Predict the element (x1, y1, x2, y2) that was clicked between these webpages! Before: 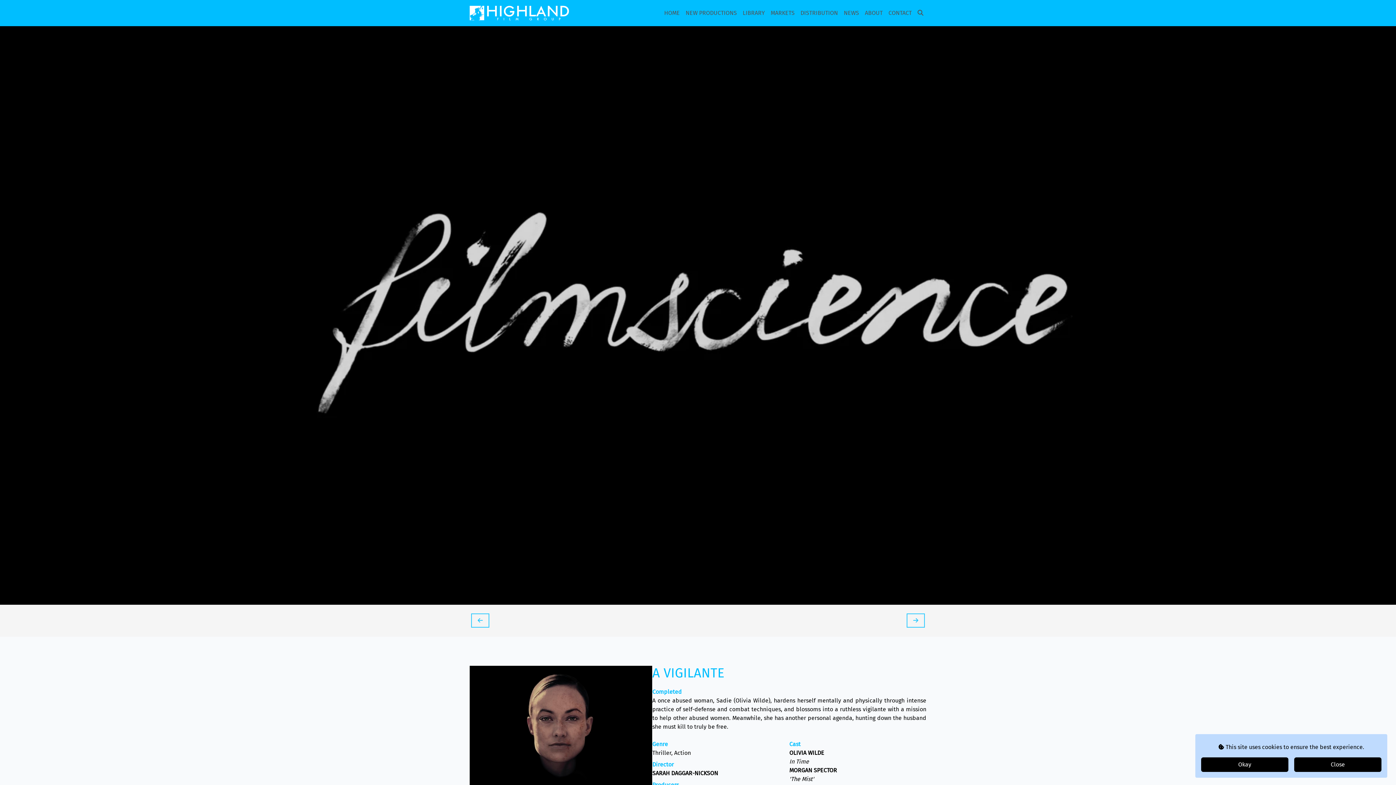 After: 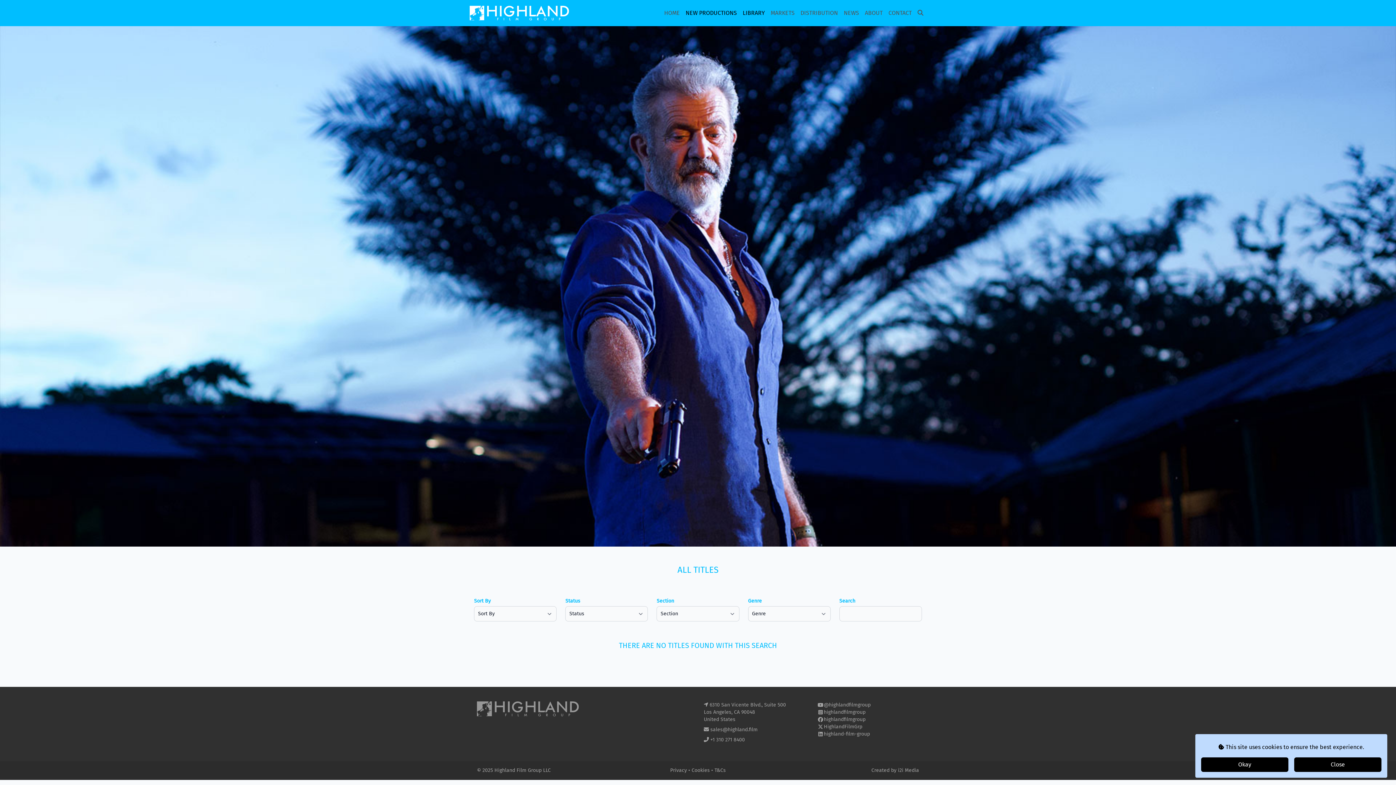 Action: bbox: (685, 5, 737, 20) label: NEW PRODUCTIONS